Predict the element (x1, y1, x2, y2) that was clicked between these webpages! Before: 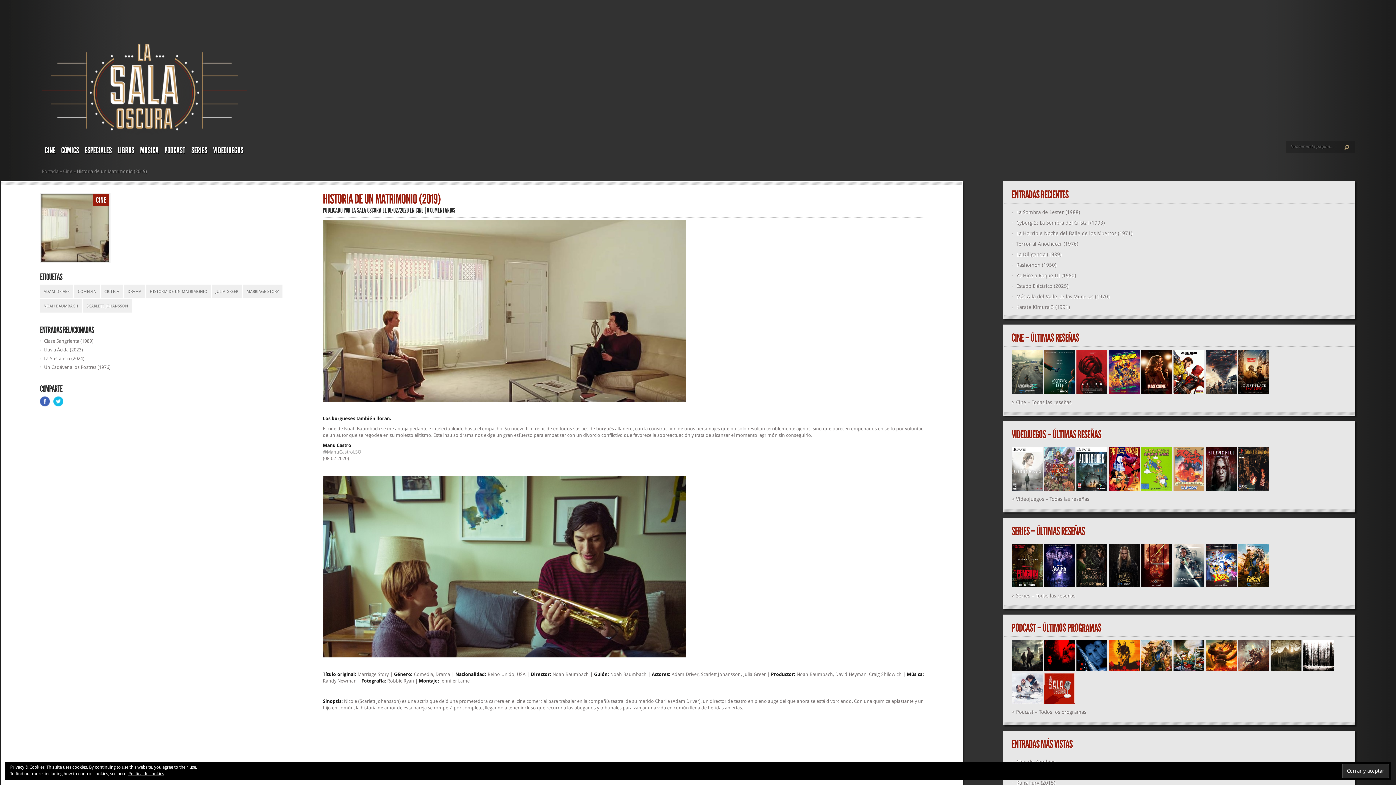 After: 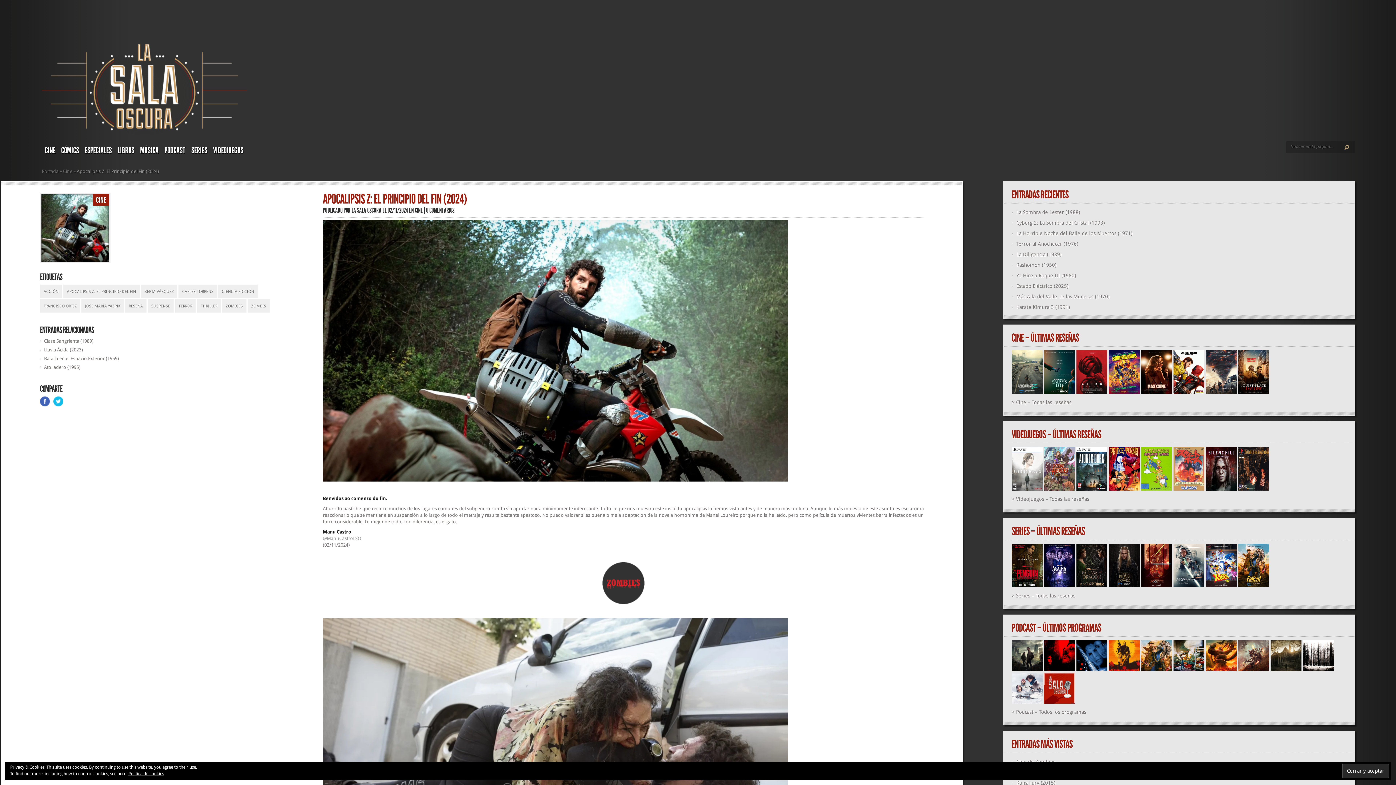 Action: bbox: (1011, 389, 1042, 395)